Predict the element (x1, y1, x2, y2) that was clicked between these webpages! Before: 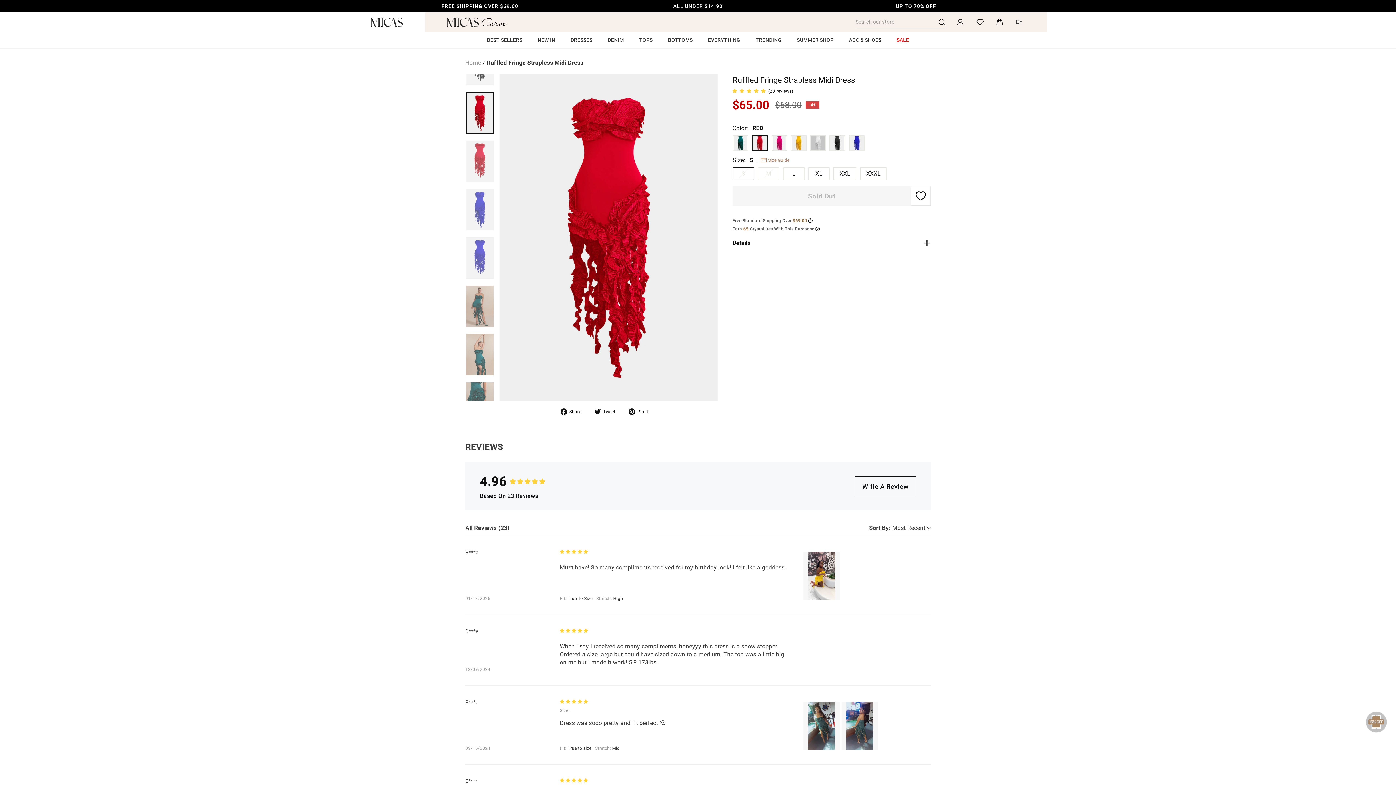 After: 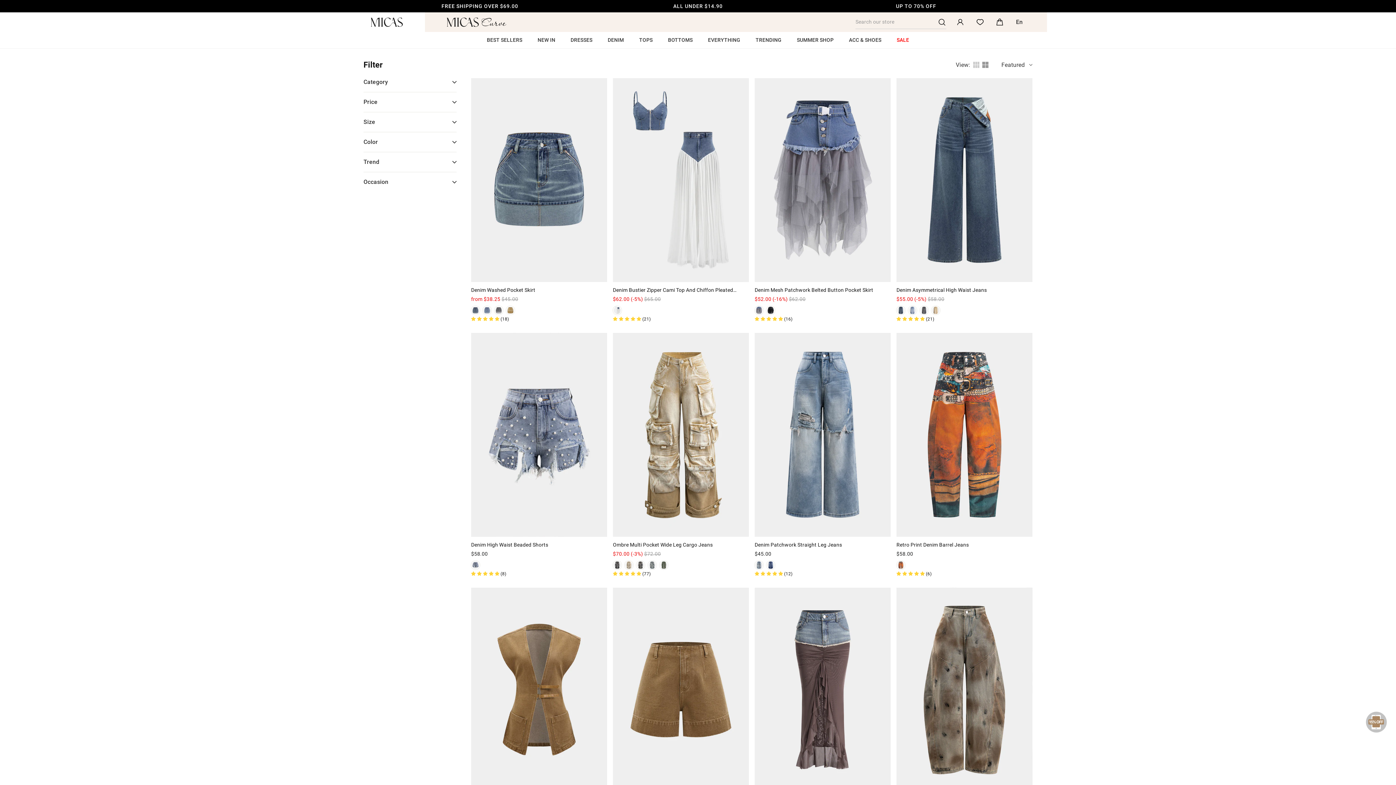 Action: bbox: (607, 32, 624, 48) label: DENIM